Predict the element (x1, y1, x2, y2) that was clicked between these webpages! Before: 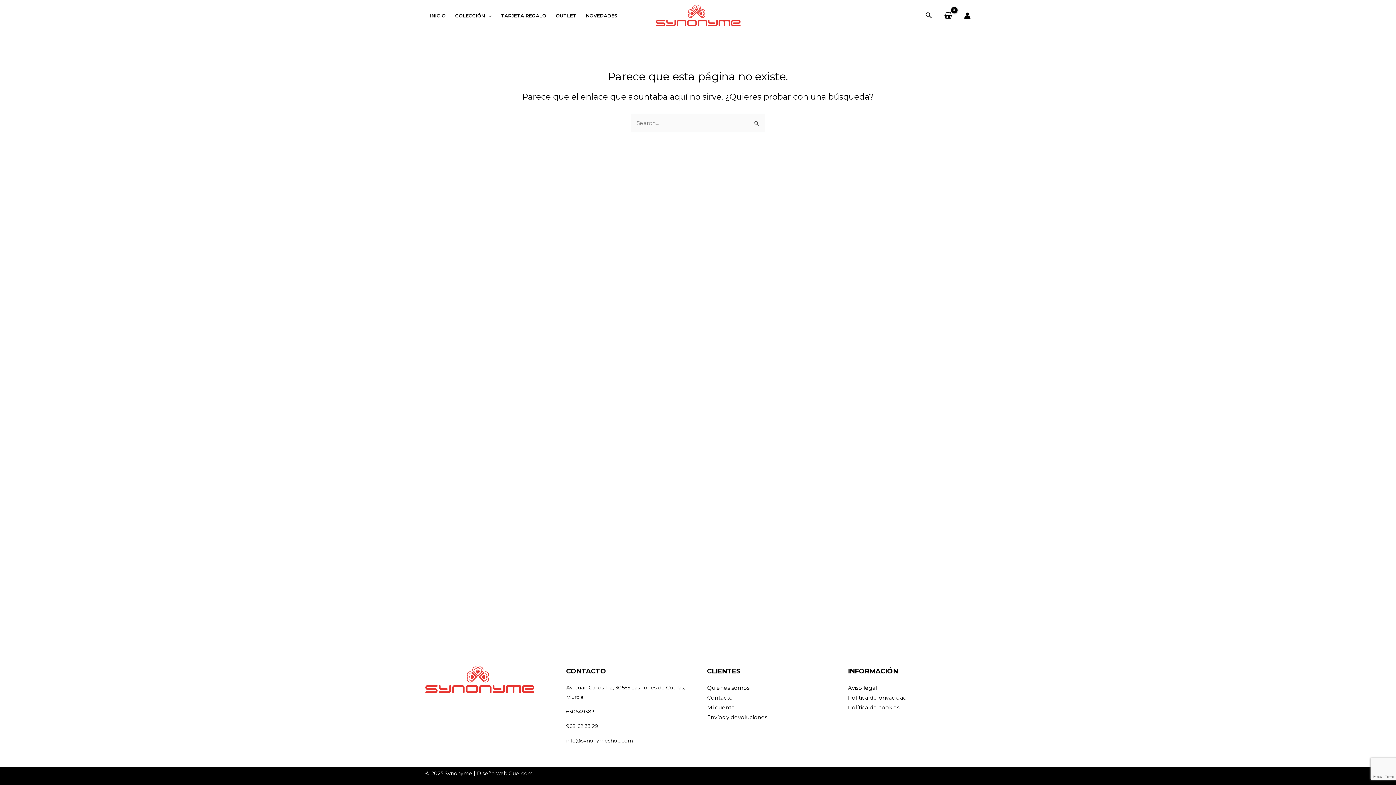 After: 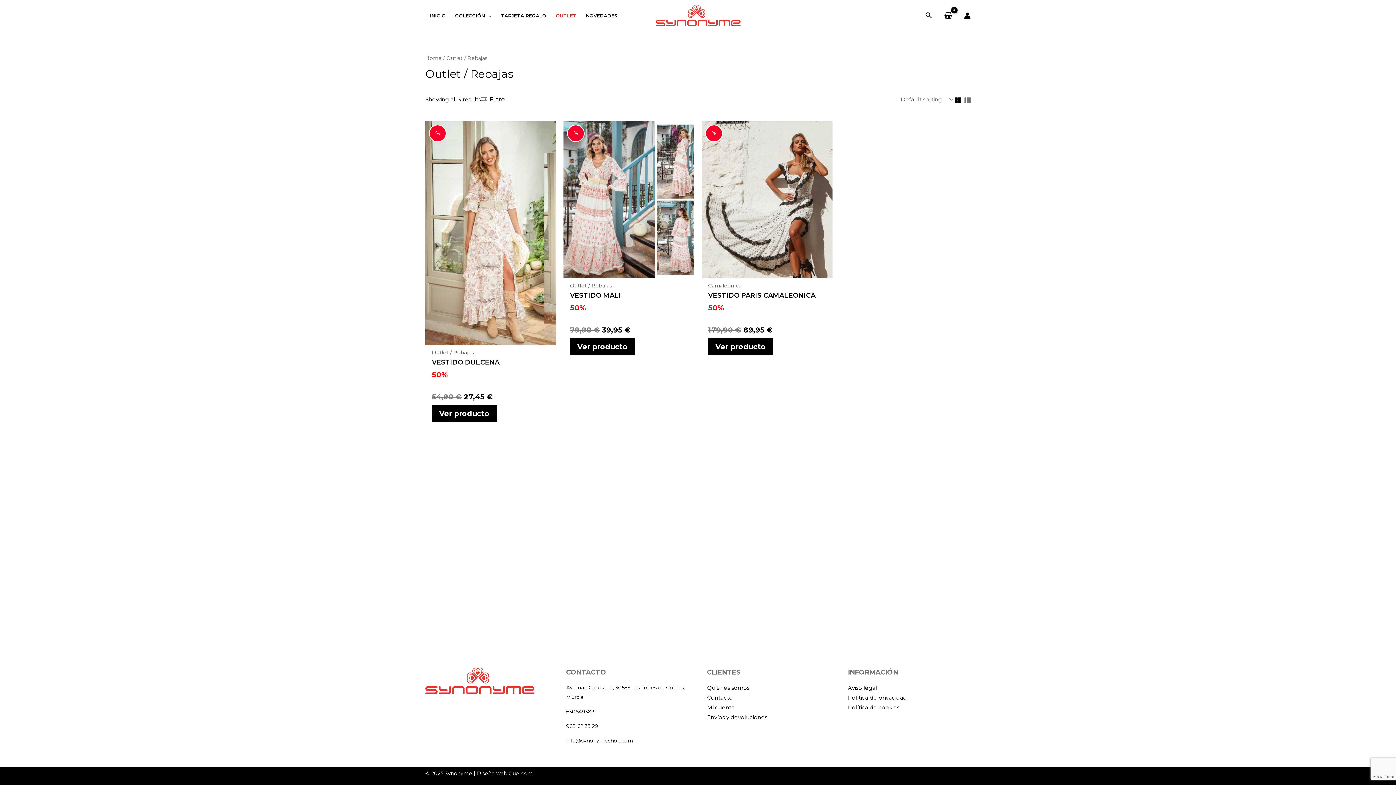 Action: label: OUTLET bbox: (551, 5, 581, 25)